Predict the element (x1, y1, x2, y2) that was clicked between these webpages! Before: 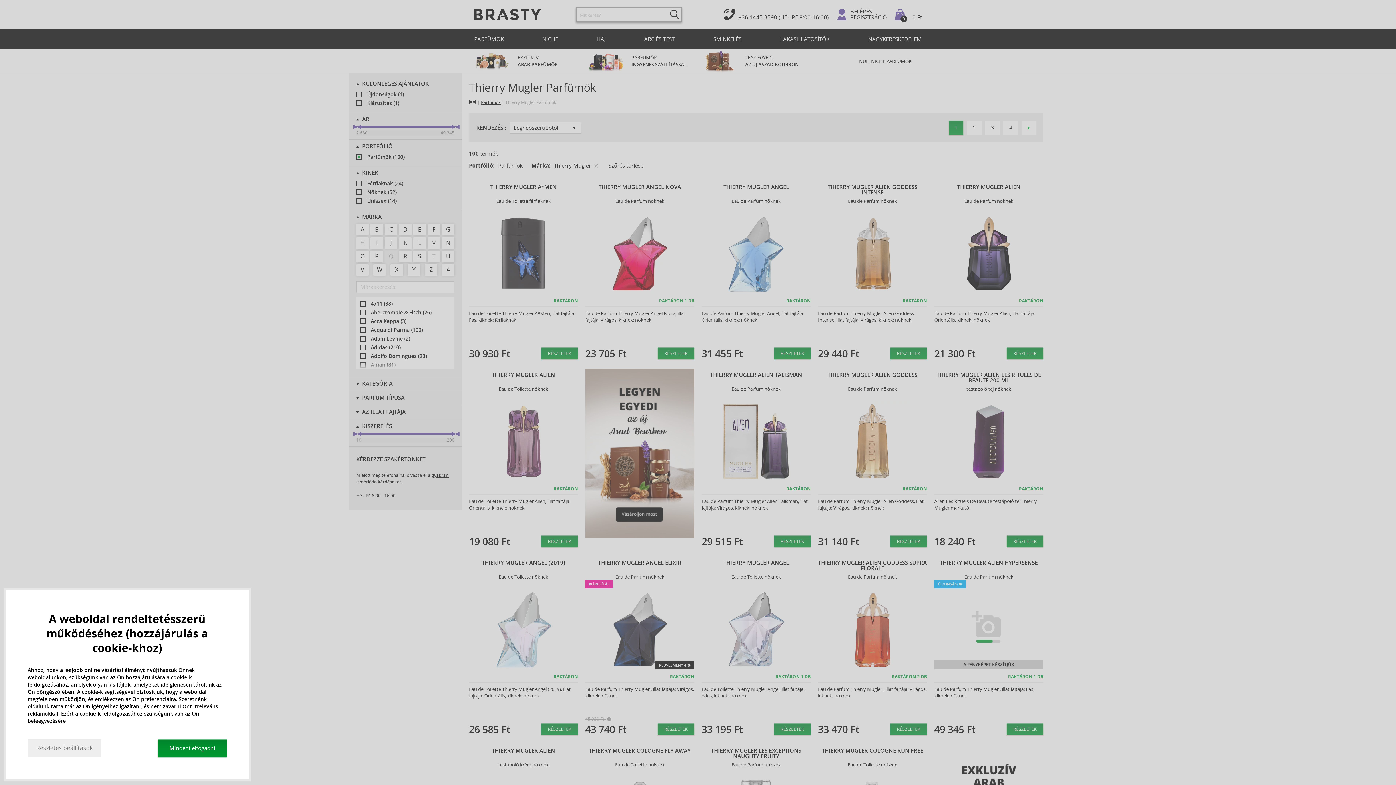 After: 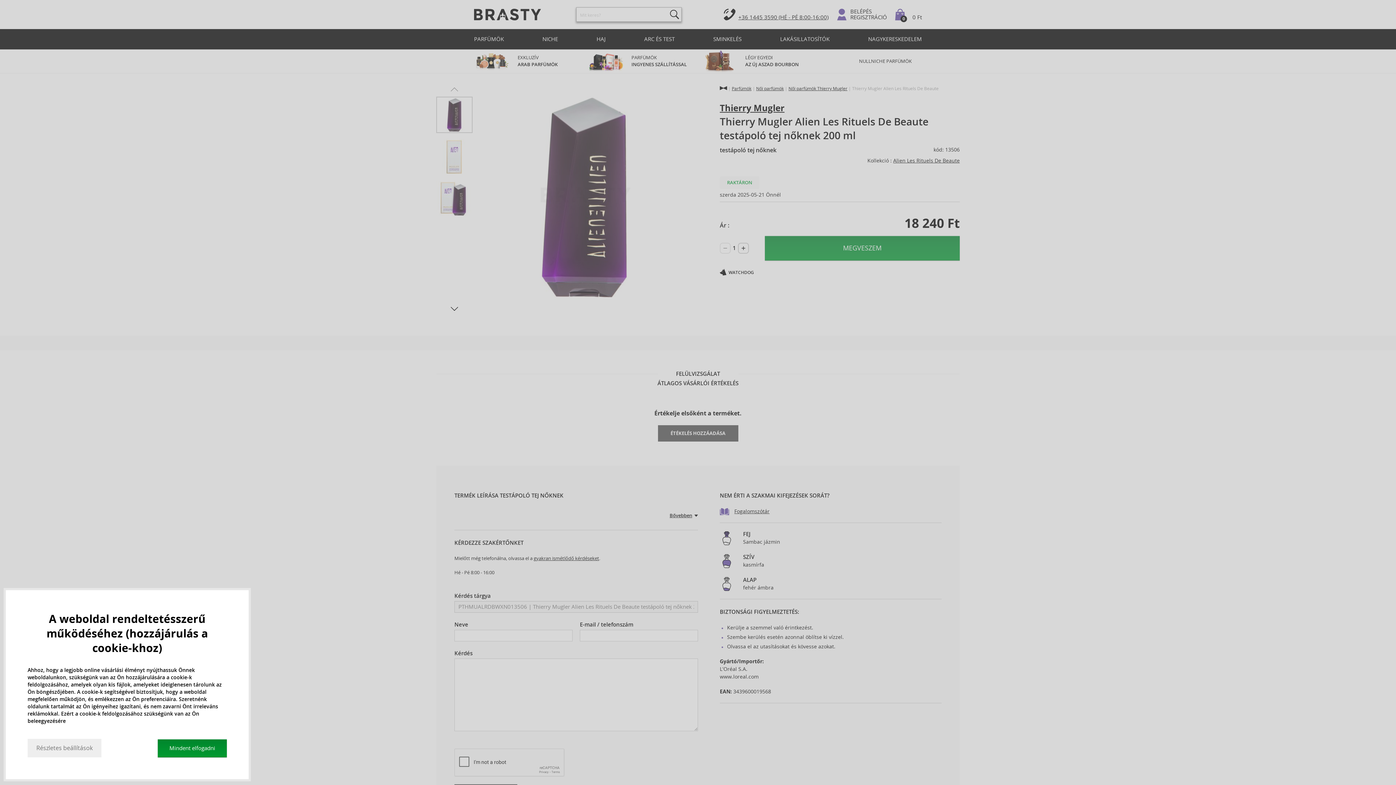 Action: label: RÉSZLETEK bbox: (1006, 535, 1043, 547)